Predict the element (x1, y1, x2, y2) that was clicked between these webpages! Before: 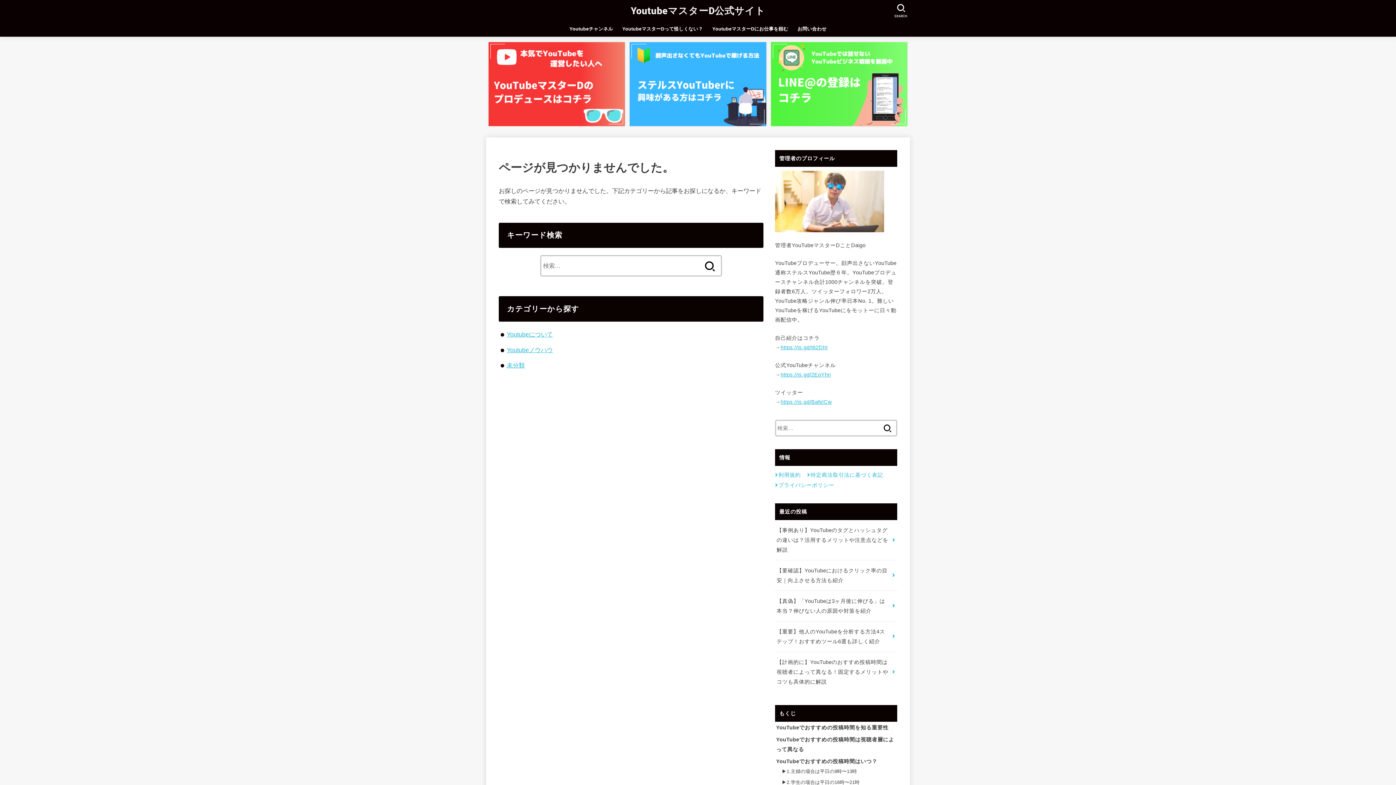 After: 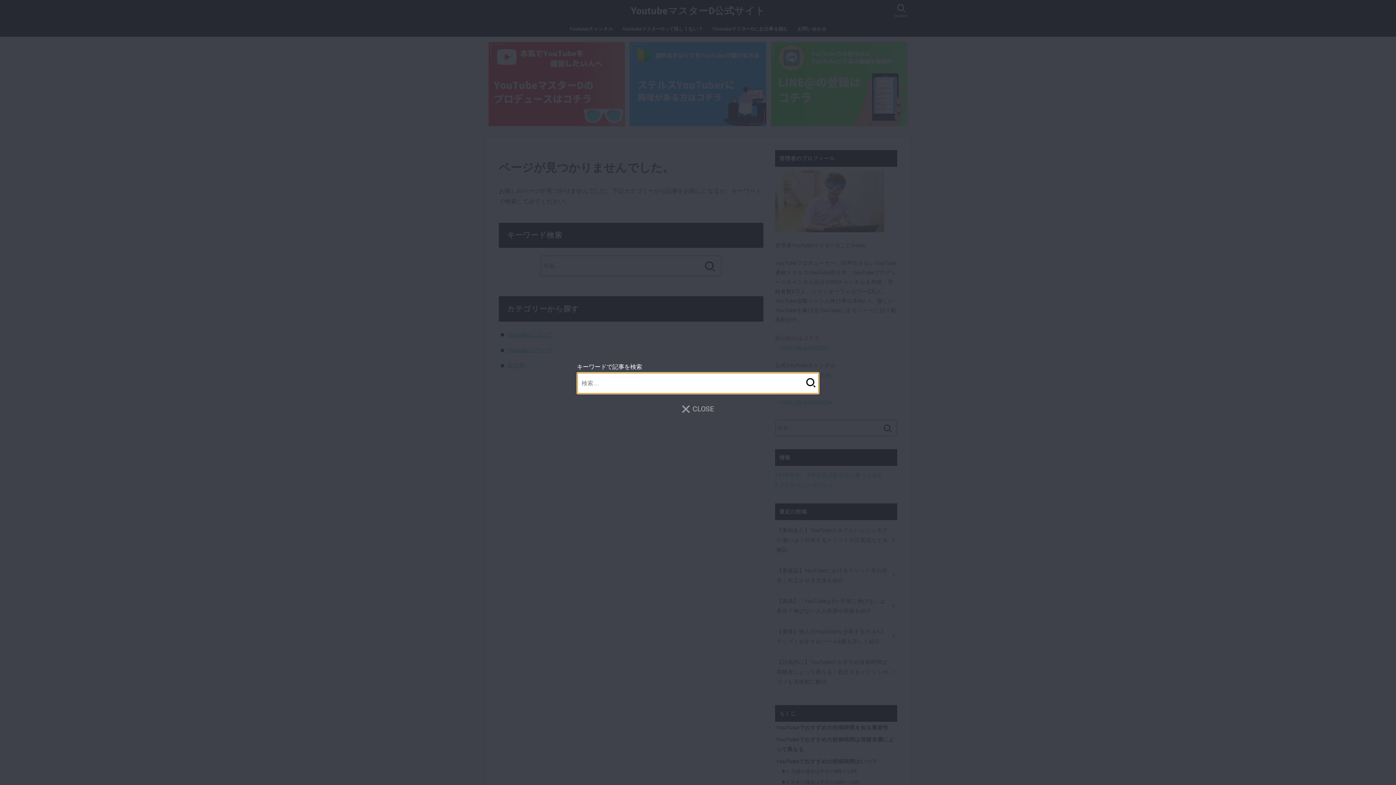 Action: bbox: (891, 0, 911, 21) label: SEARCH